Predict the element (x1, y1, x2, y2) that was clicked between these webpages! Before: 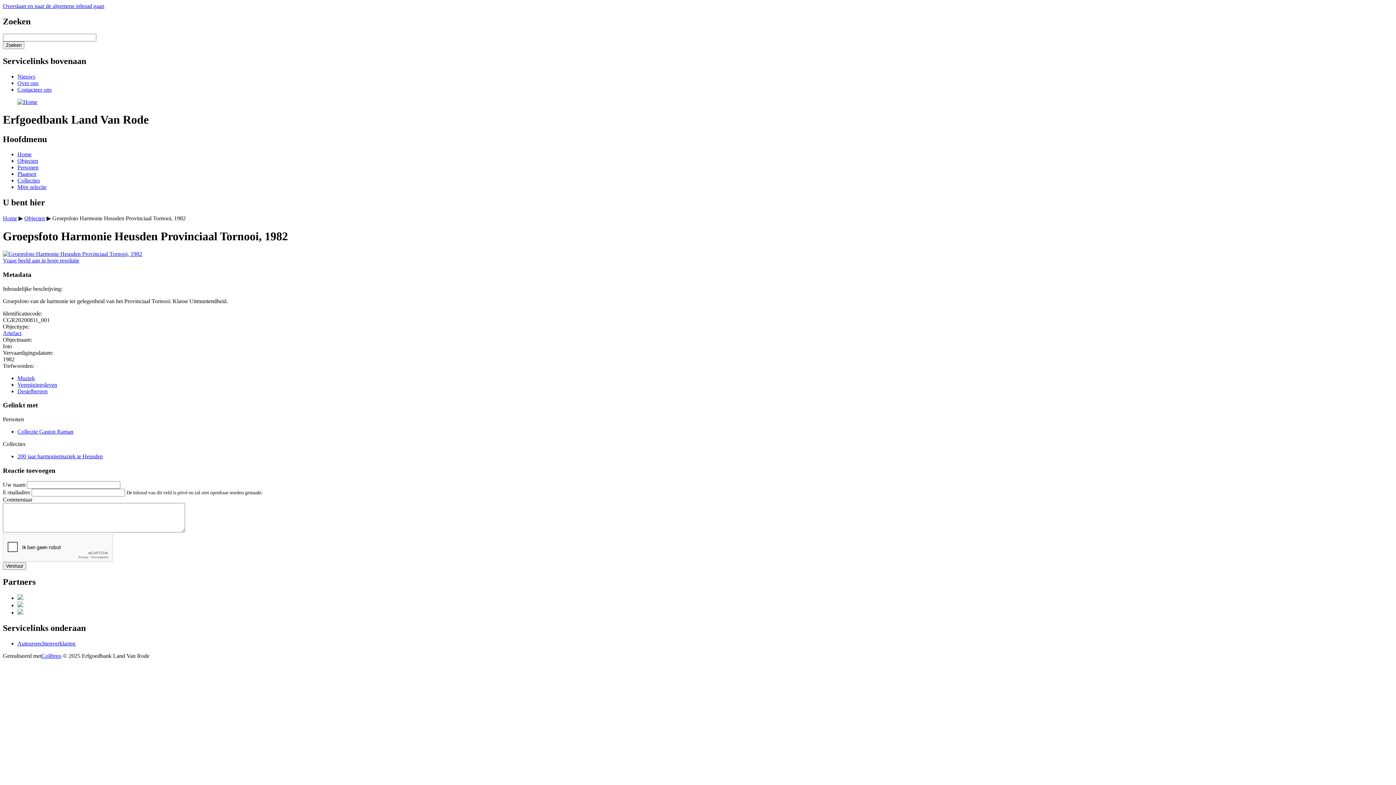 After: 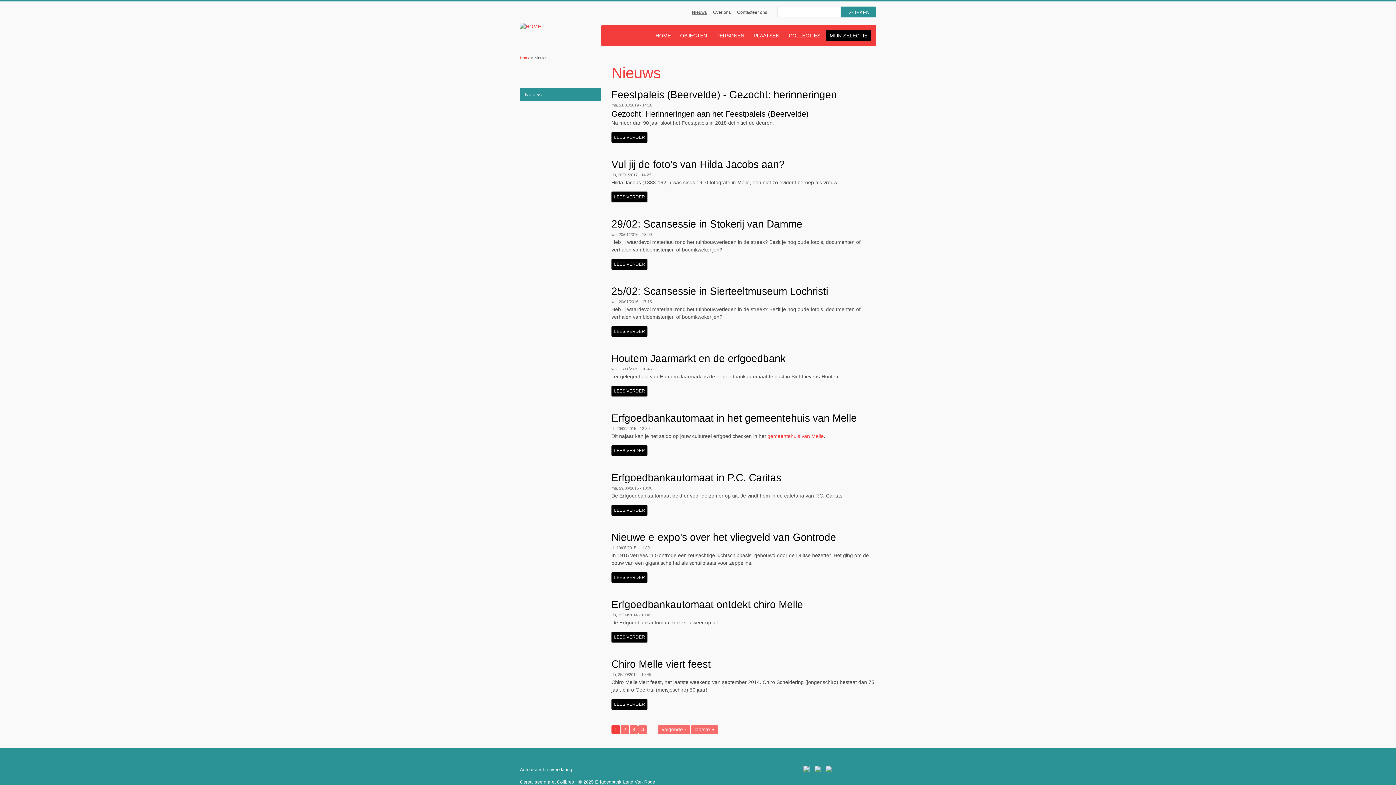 Action: label: Nieuws bbox: (17, 73, 35, 79)